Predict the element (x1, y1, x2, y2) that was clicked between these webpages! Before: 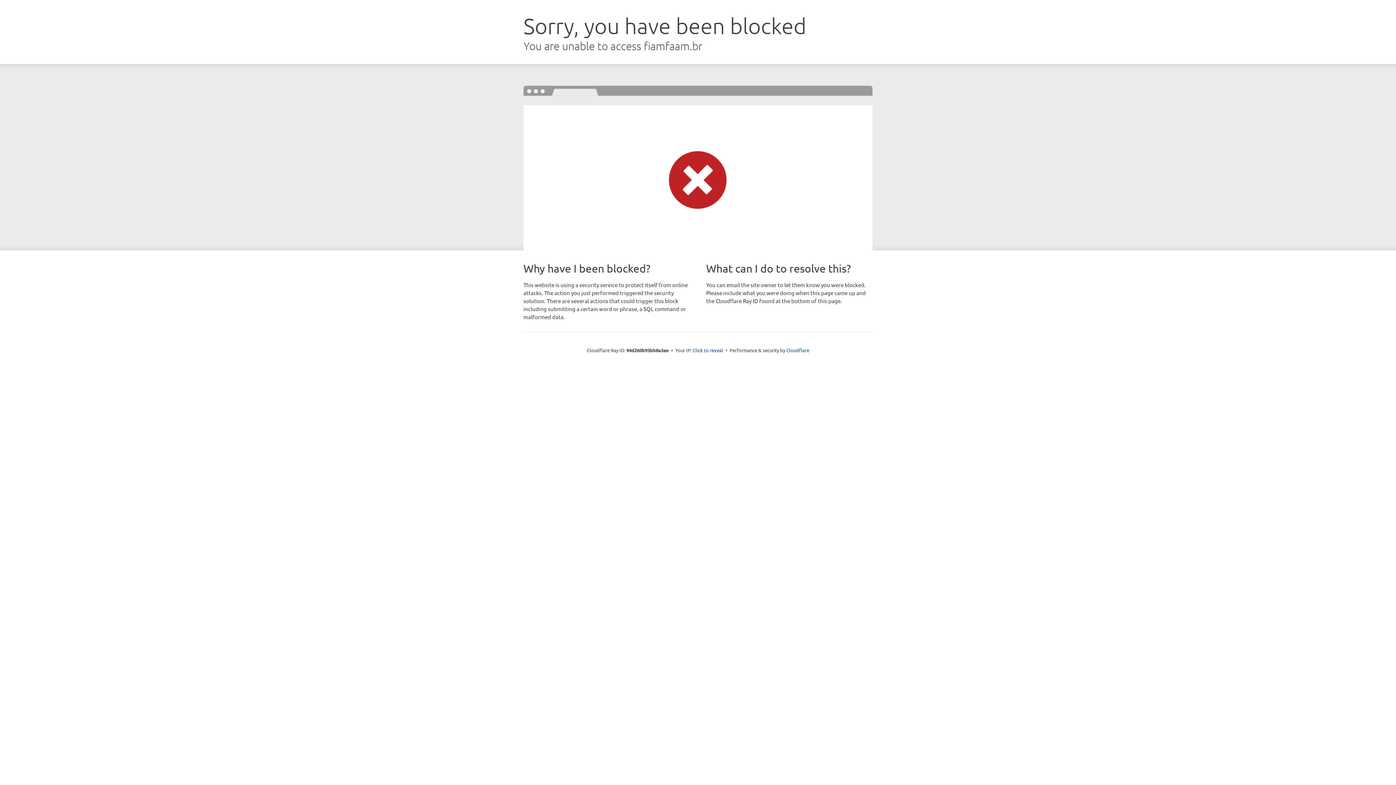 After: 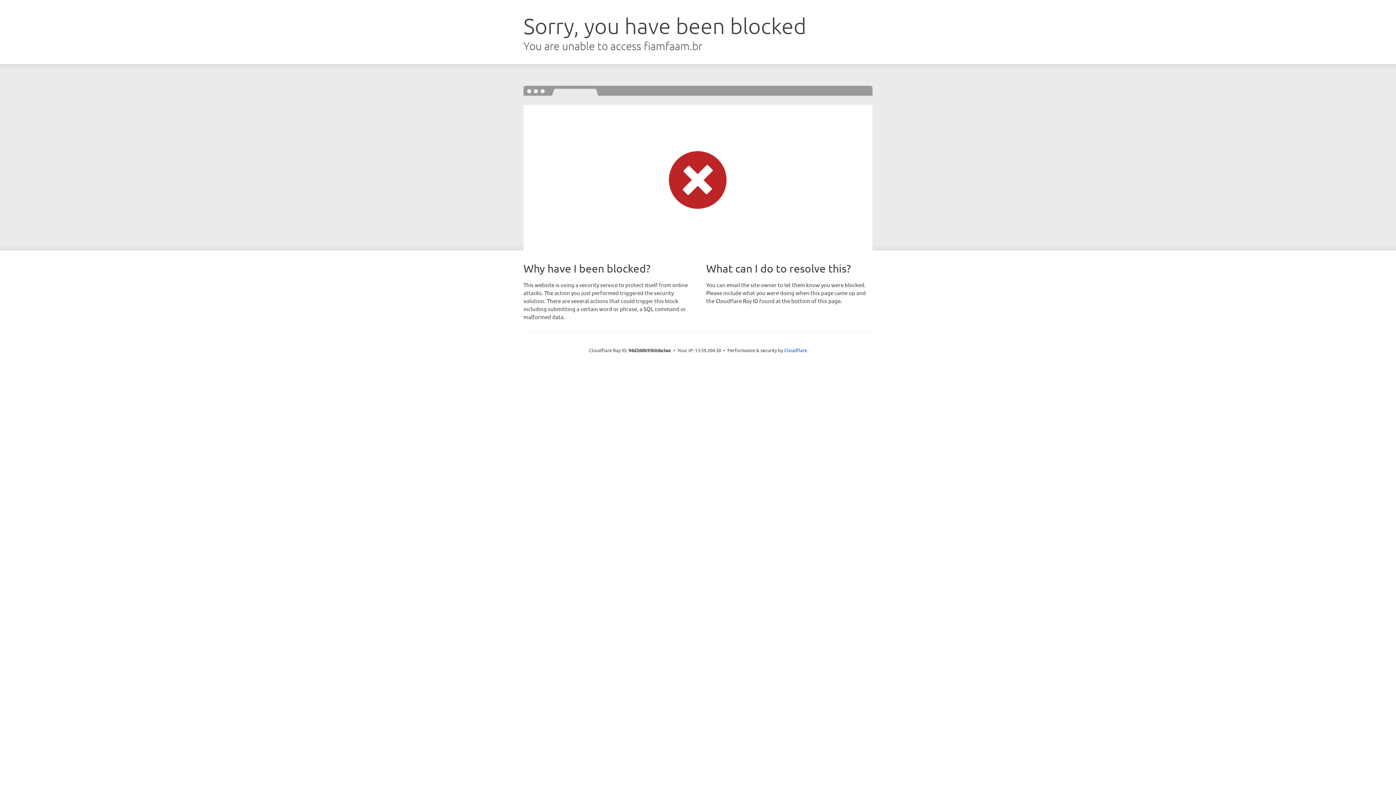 Action: label: Click to reveal bbox: (692, 346, 723, 353)